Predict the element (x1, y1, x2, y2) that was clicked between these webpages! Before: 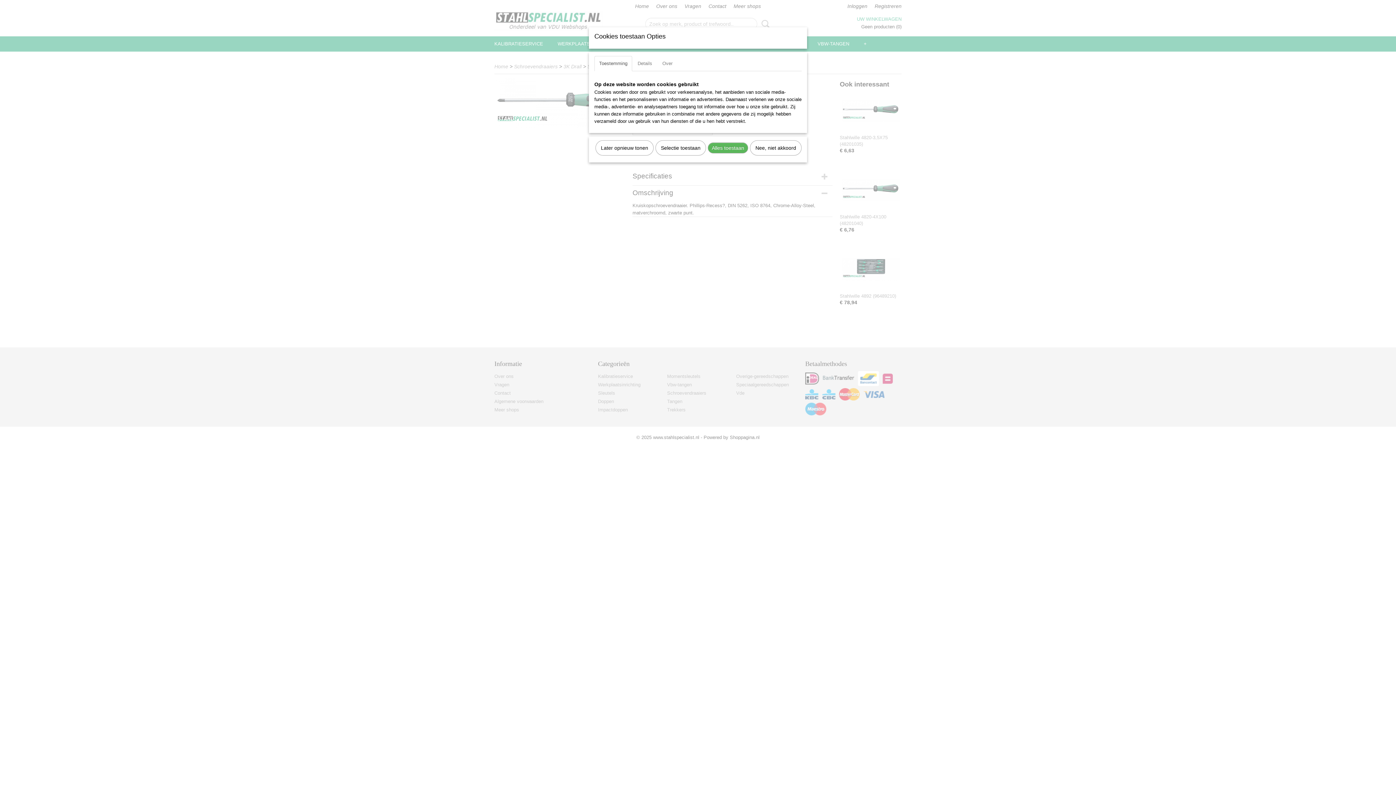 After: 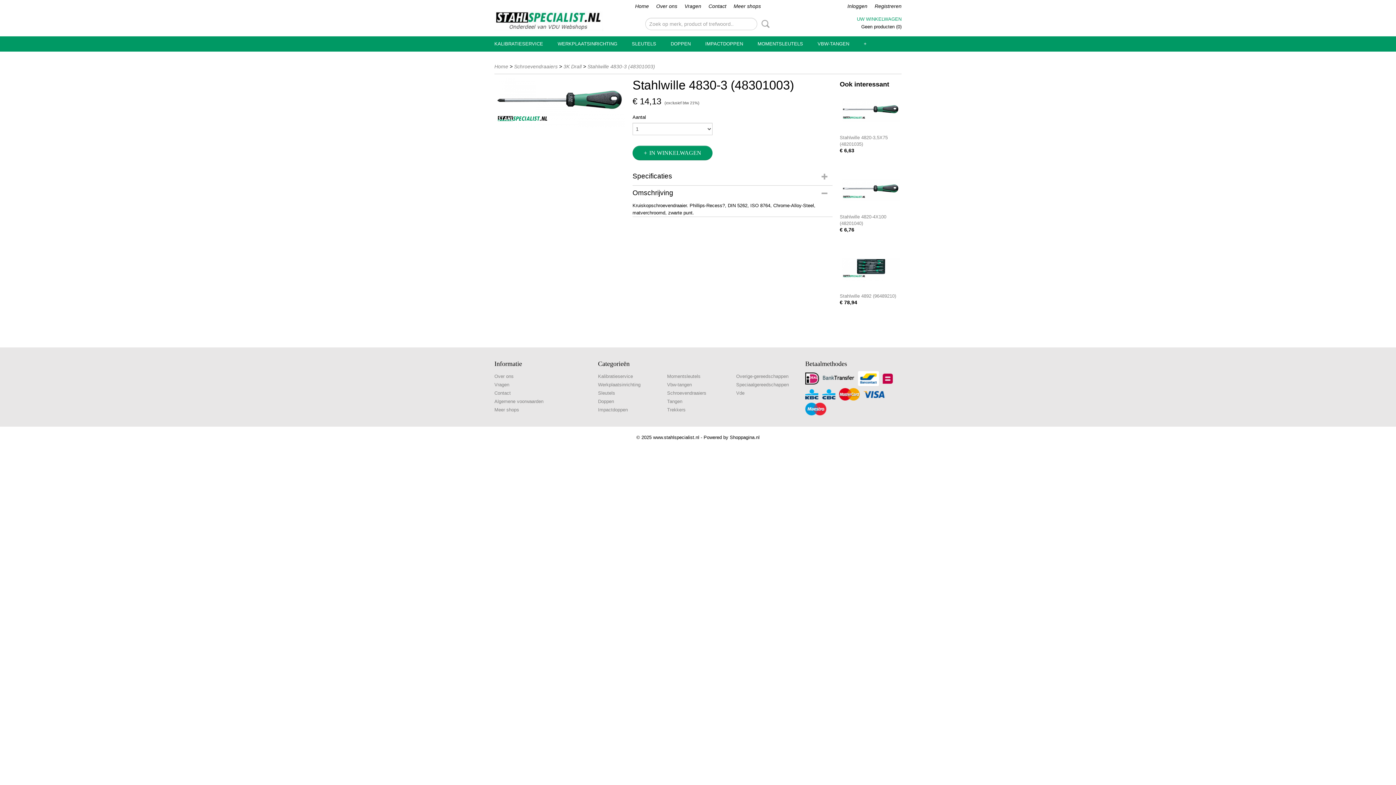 Action: label: Later opnieuw tonen bbox: (595, 140, 653, 155)